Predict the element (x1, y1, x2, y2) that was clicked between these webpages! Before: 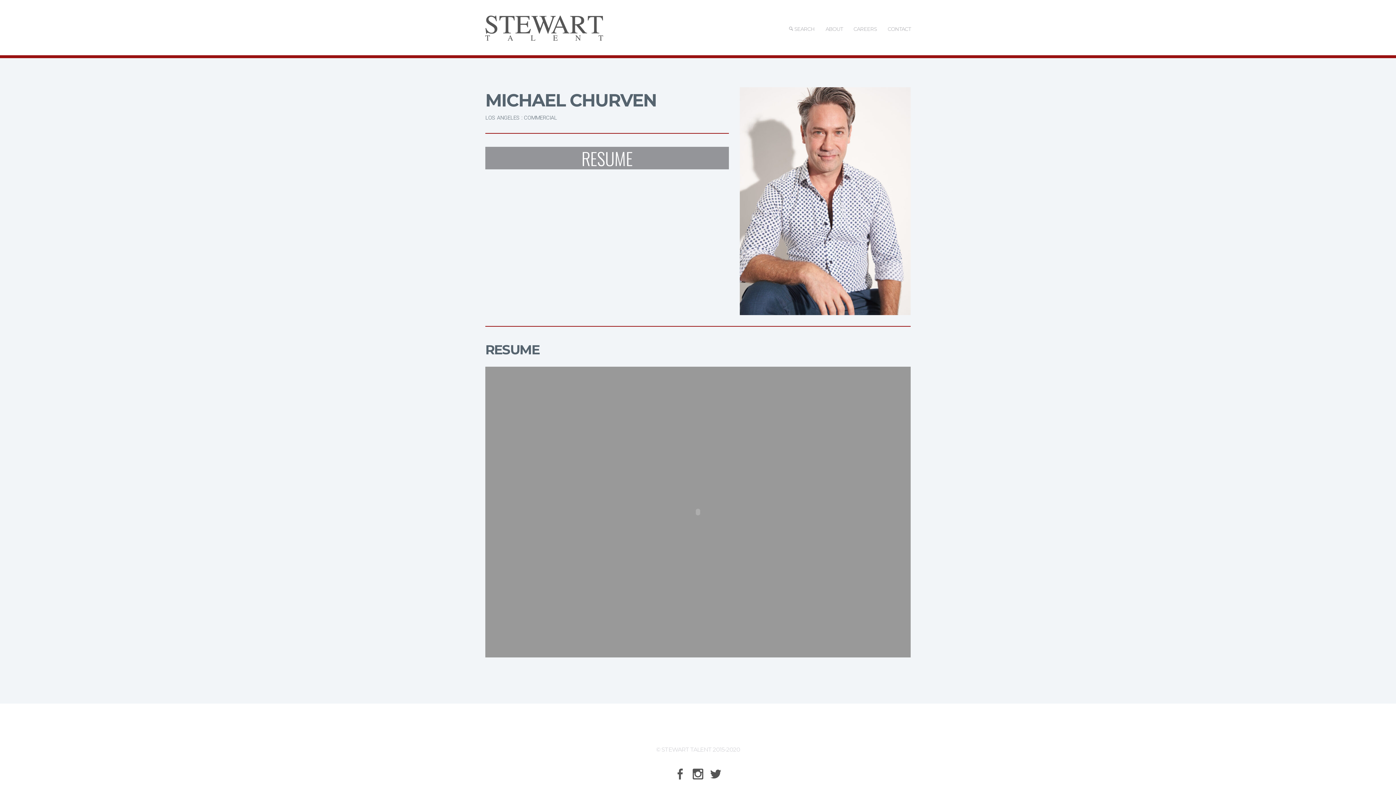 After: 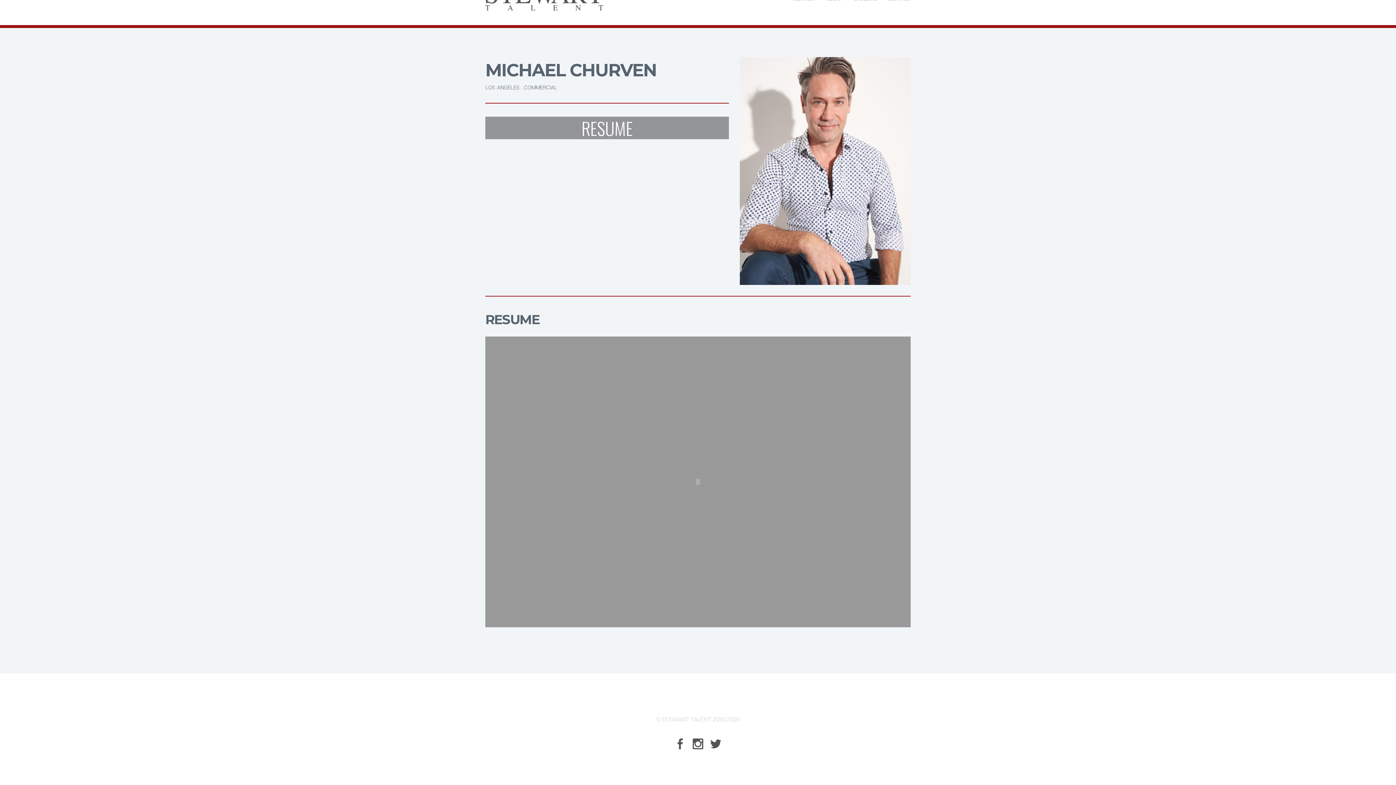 Action: label: RESUME bbox: (485, 146, 729, 169)